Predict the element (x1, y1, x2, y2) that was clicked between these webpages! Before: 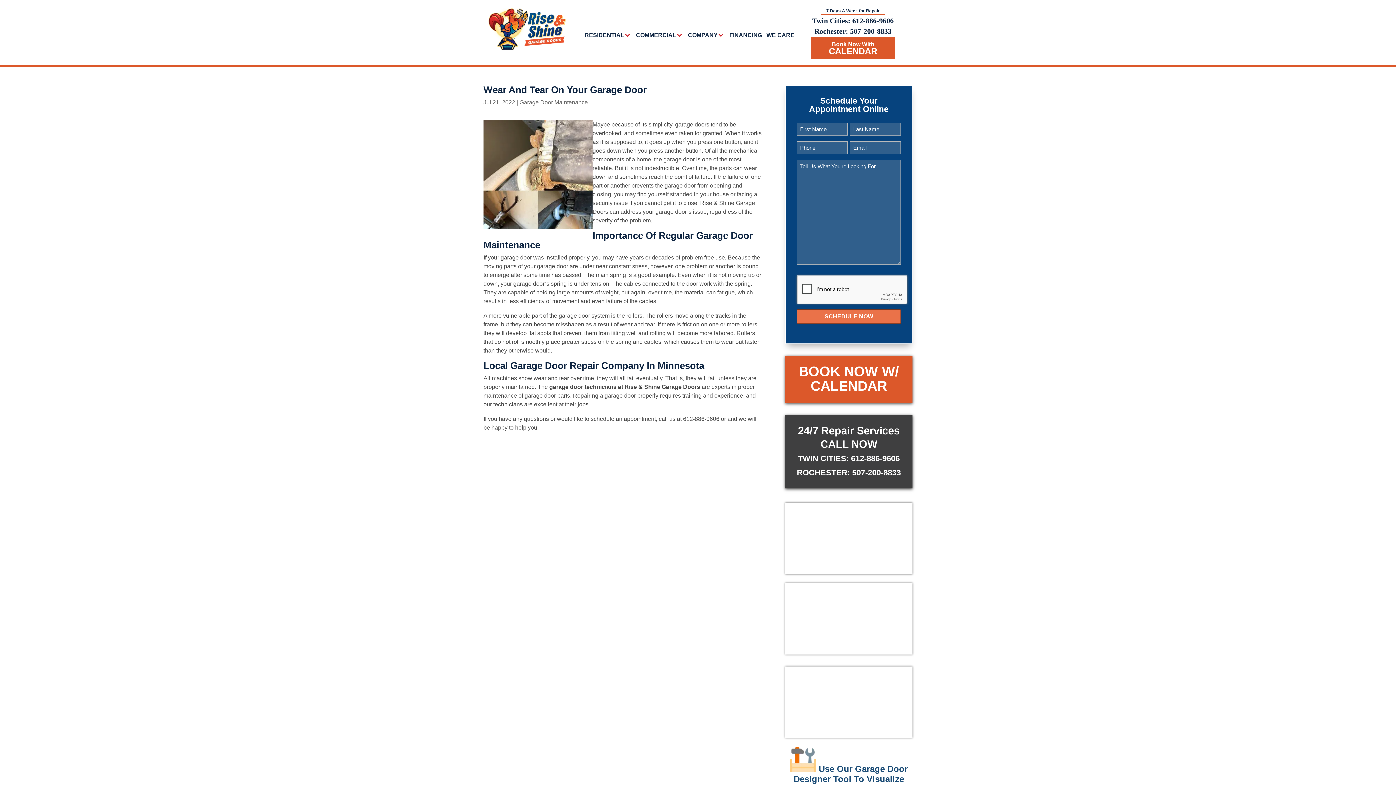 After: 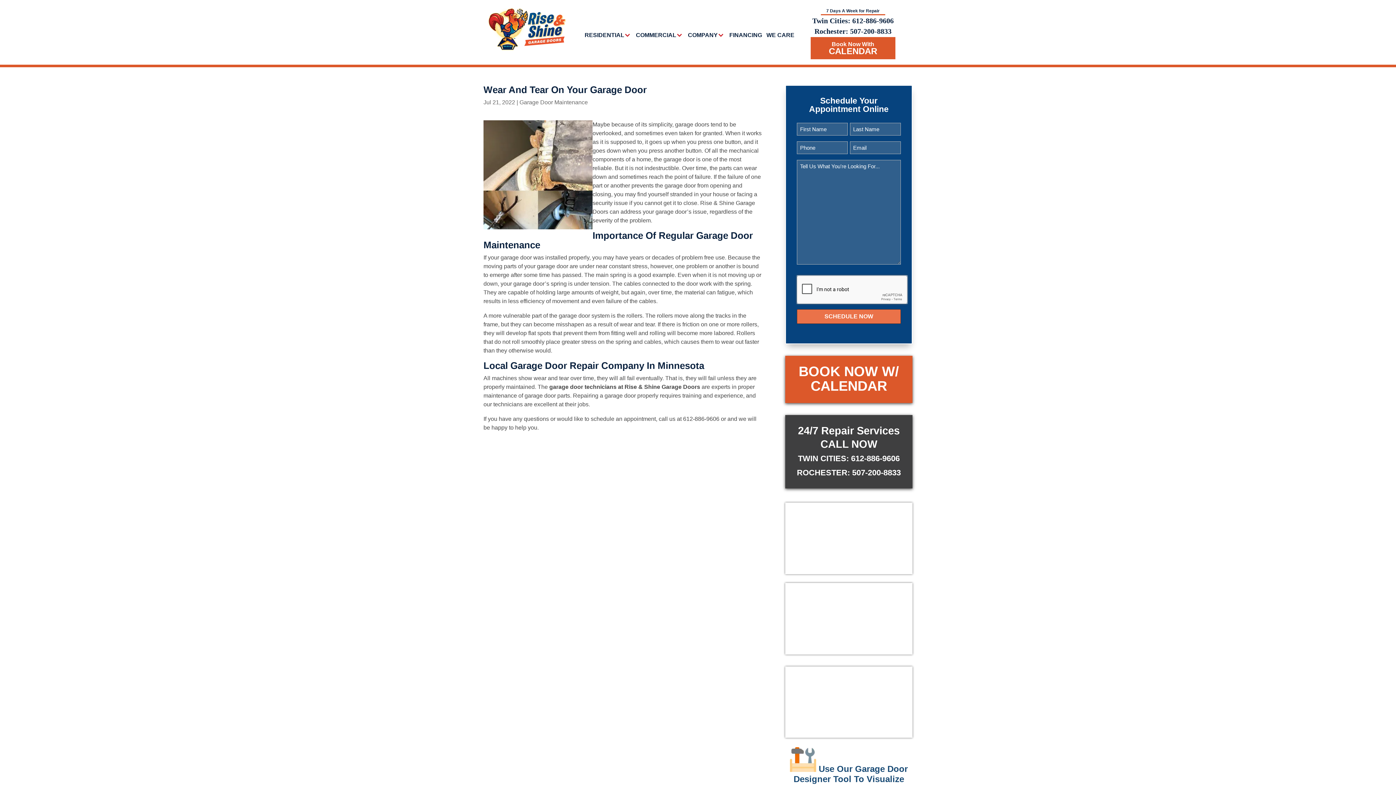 Action: bbox: (812, 16, 893, 24) label: Twin Cities: 612-886-9606